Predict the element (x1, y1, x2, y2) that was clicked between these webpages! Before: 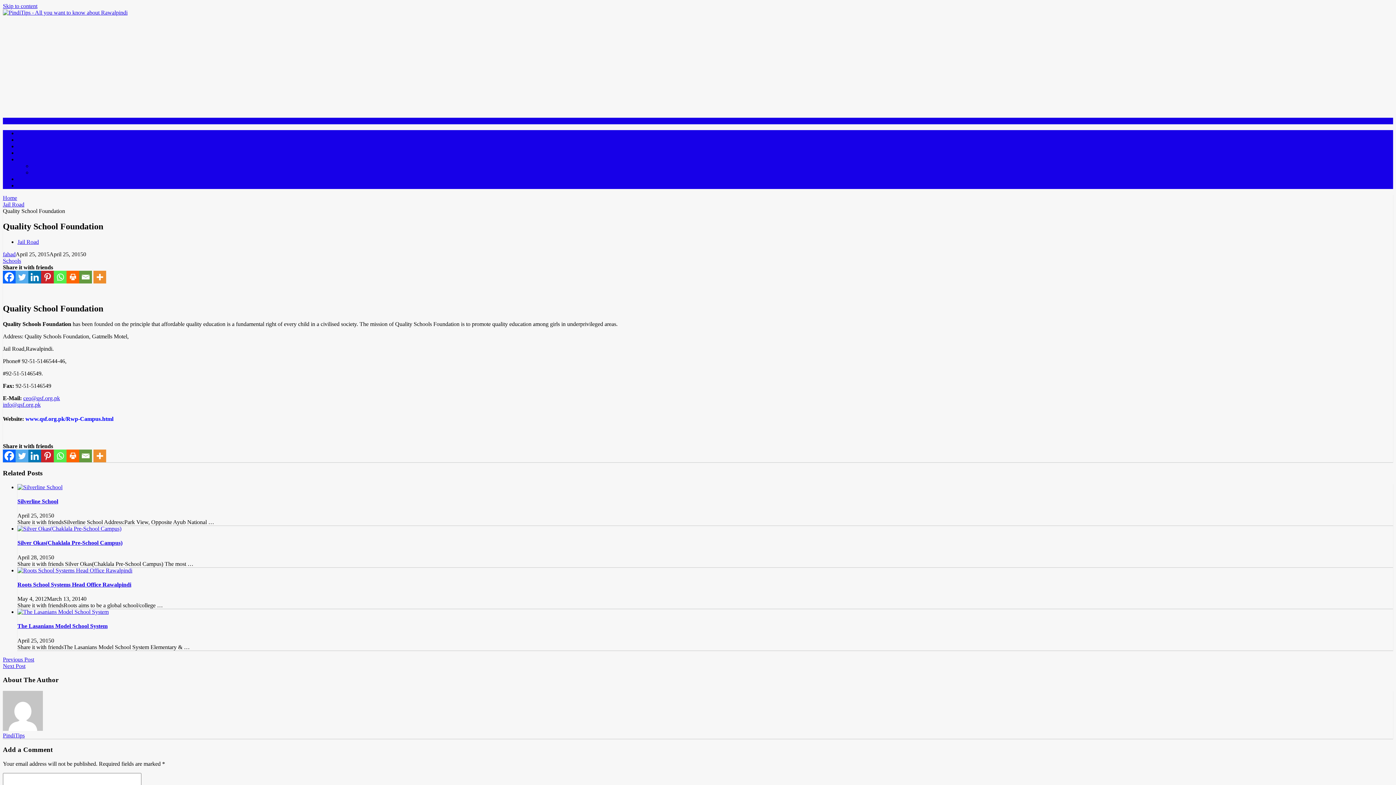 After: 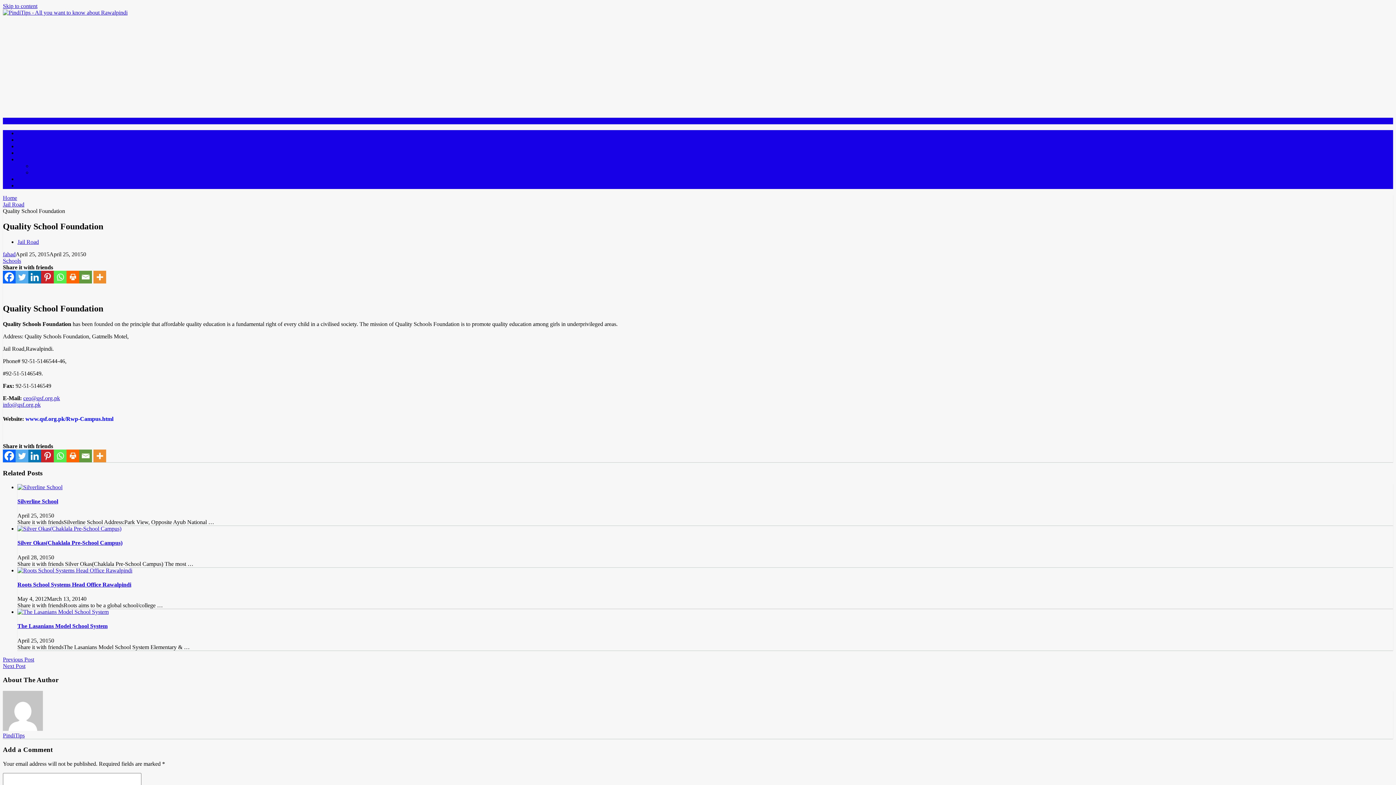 Action: label: Twitter bbox: (15, 449, 28, 462)